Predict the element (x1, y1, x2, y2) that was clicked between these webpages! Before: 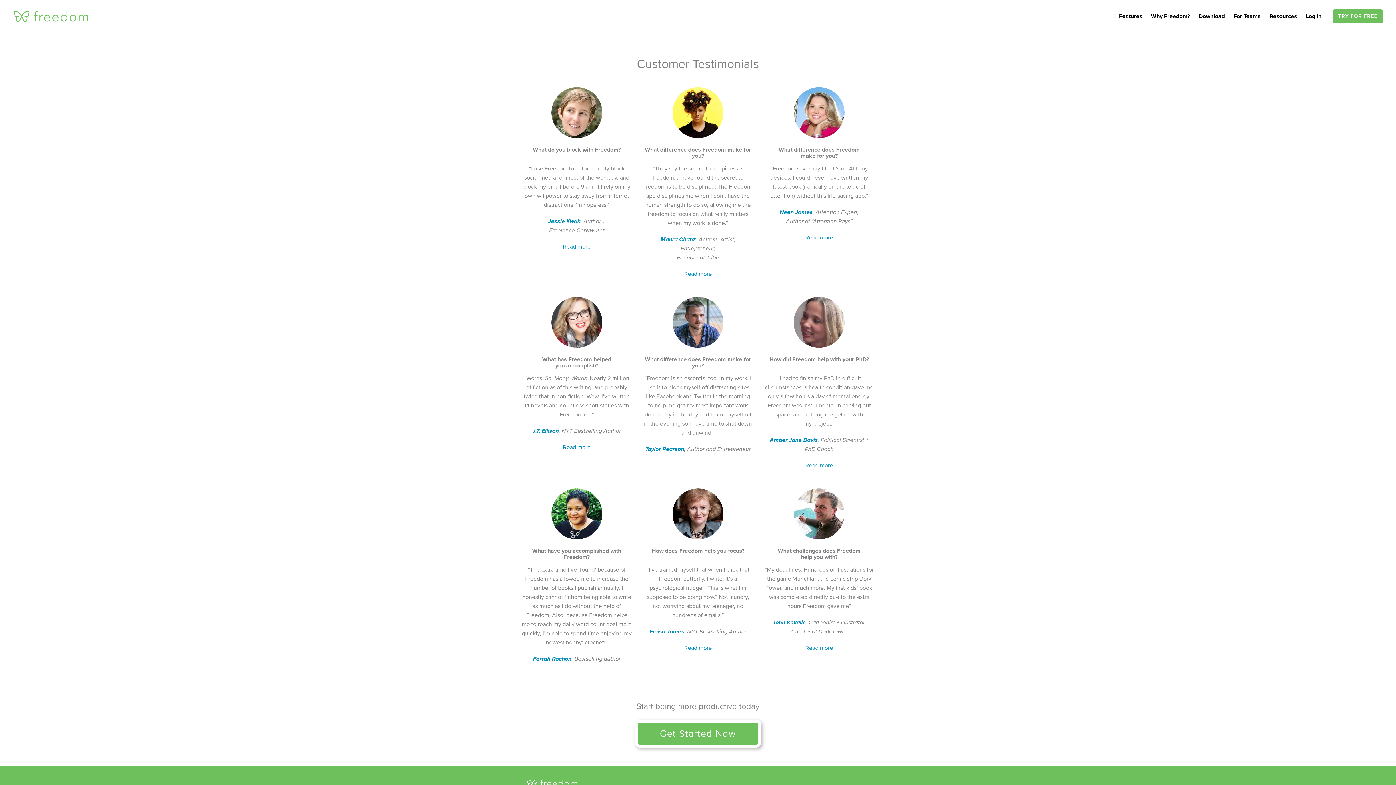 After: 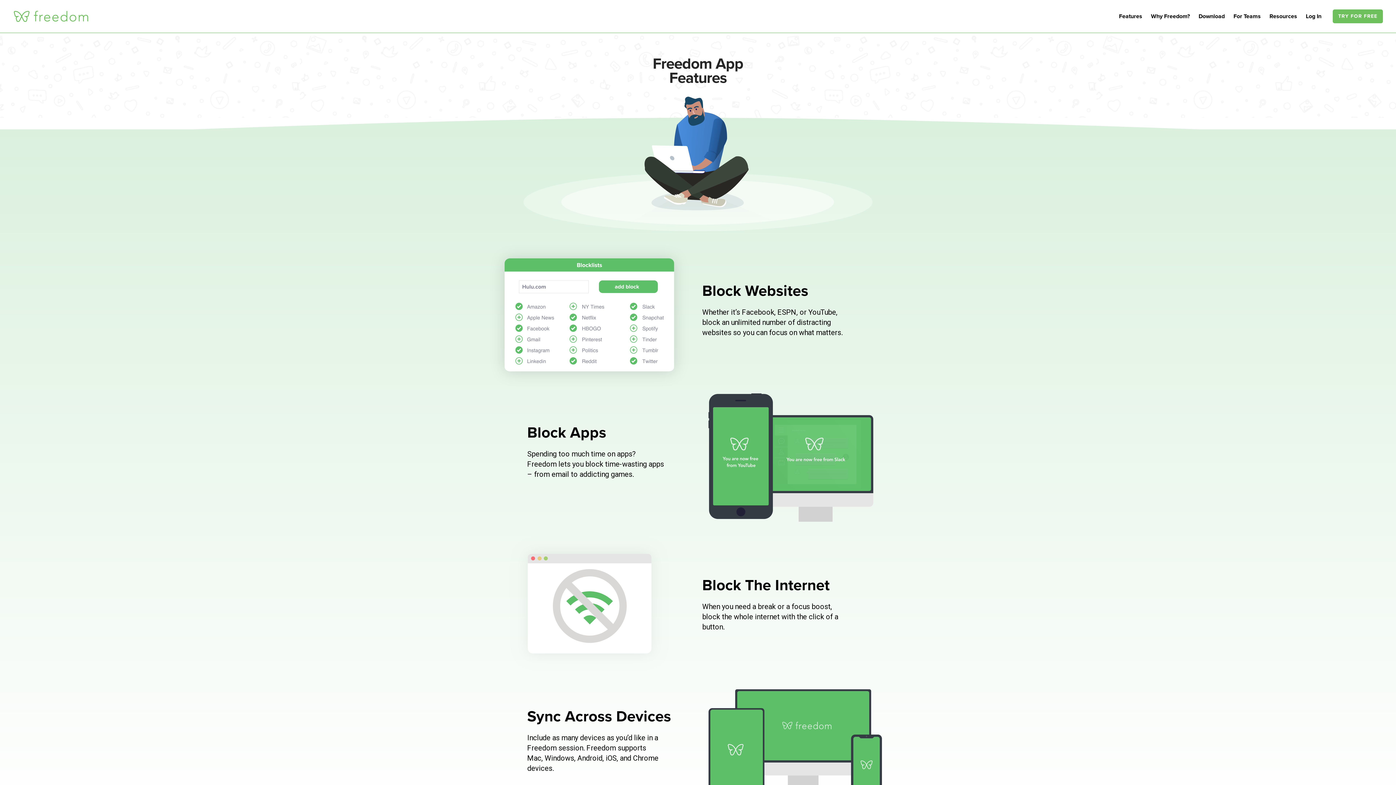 Action: label: Features bbox: (1114, 7, 1146, 25)